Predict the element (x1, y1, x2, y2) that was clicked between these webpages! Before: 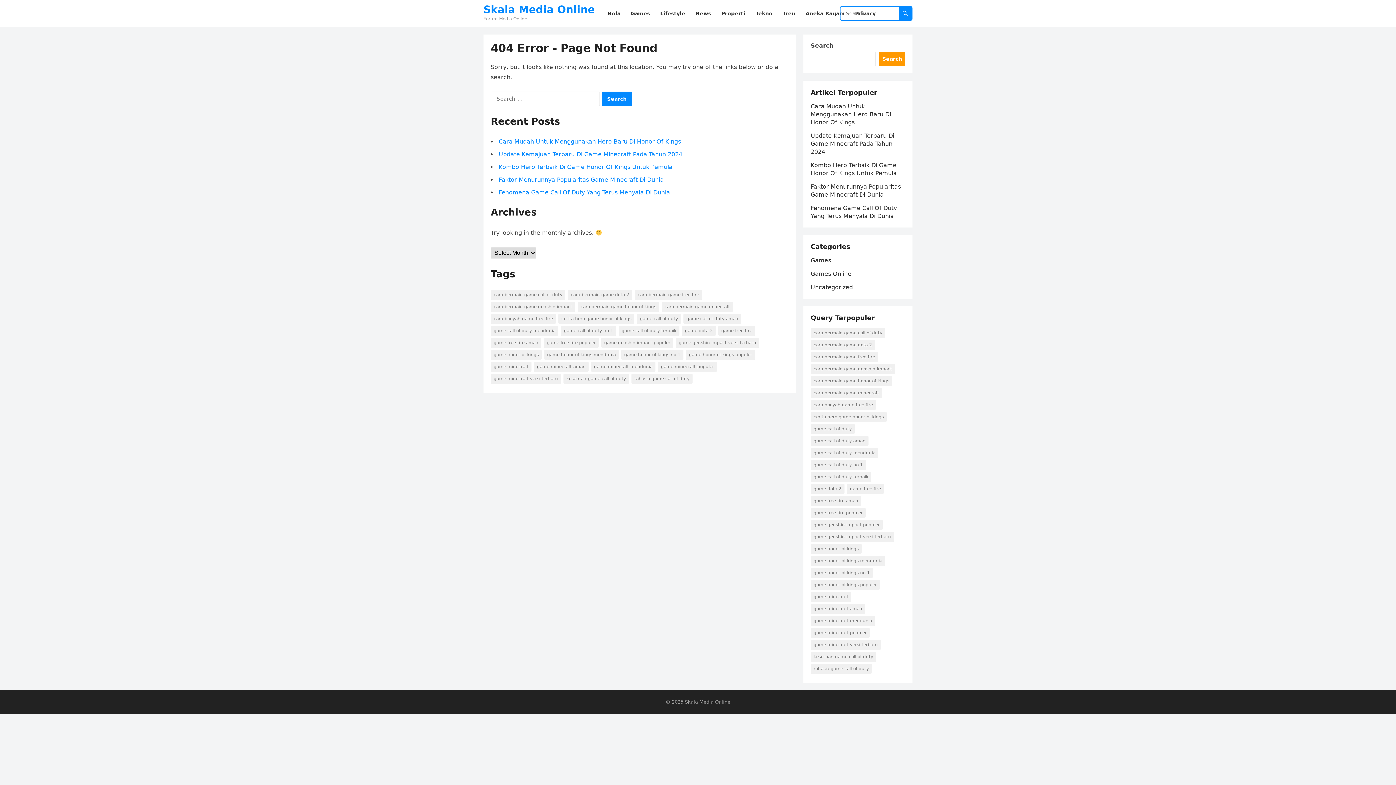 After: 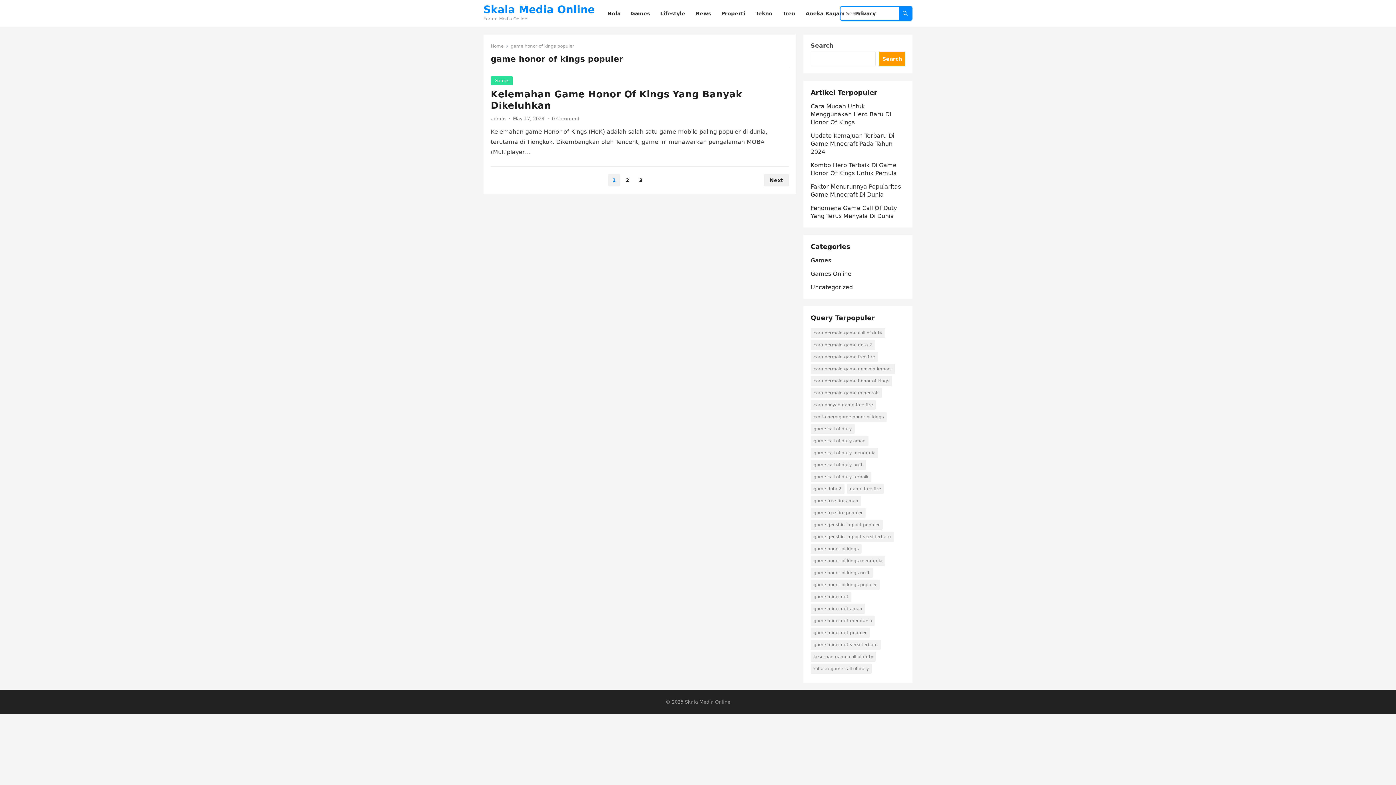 Action: label: game honor of kings populer (3 items) bbox: (810, 580, 880, 590)